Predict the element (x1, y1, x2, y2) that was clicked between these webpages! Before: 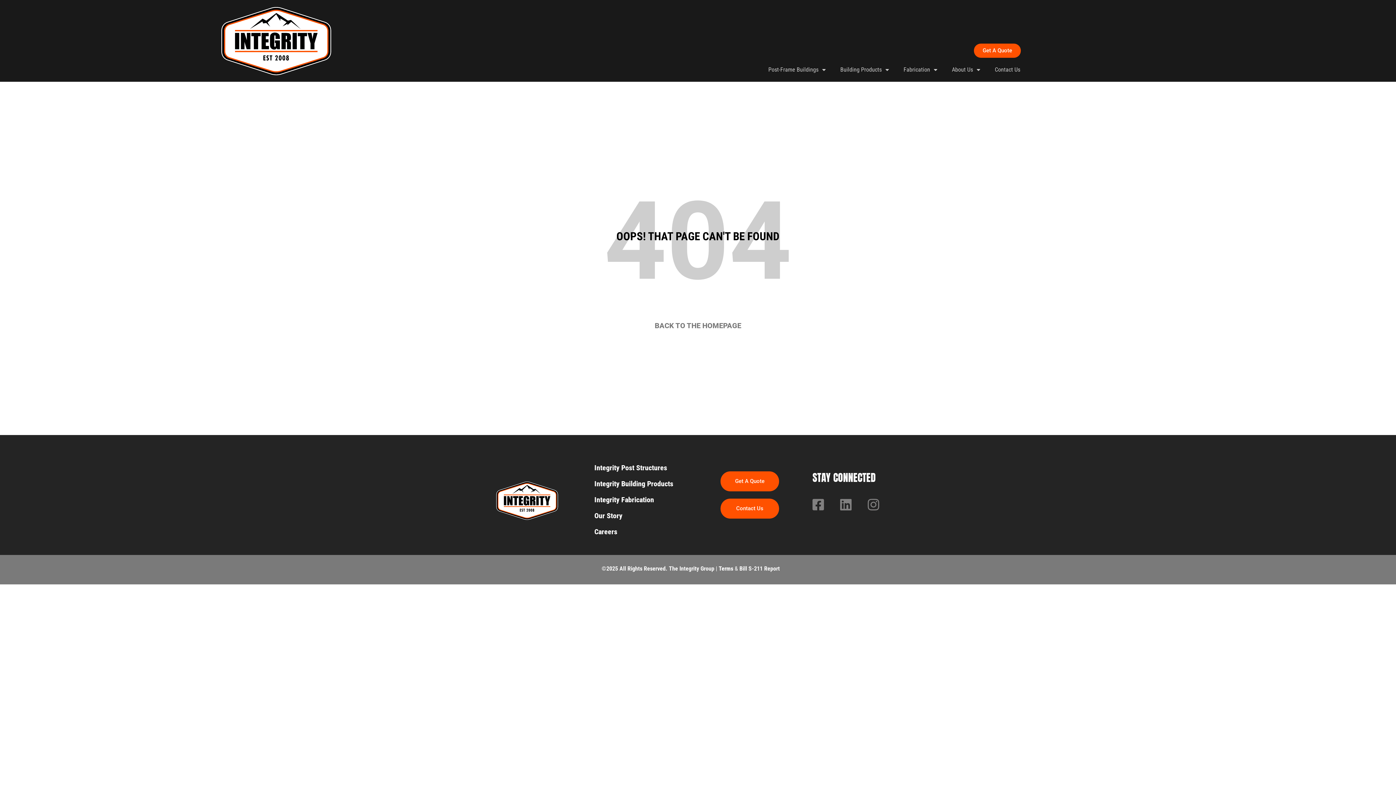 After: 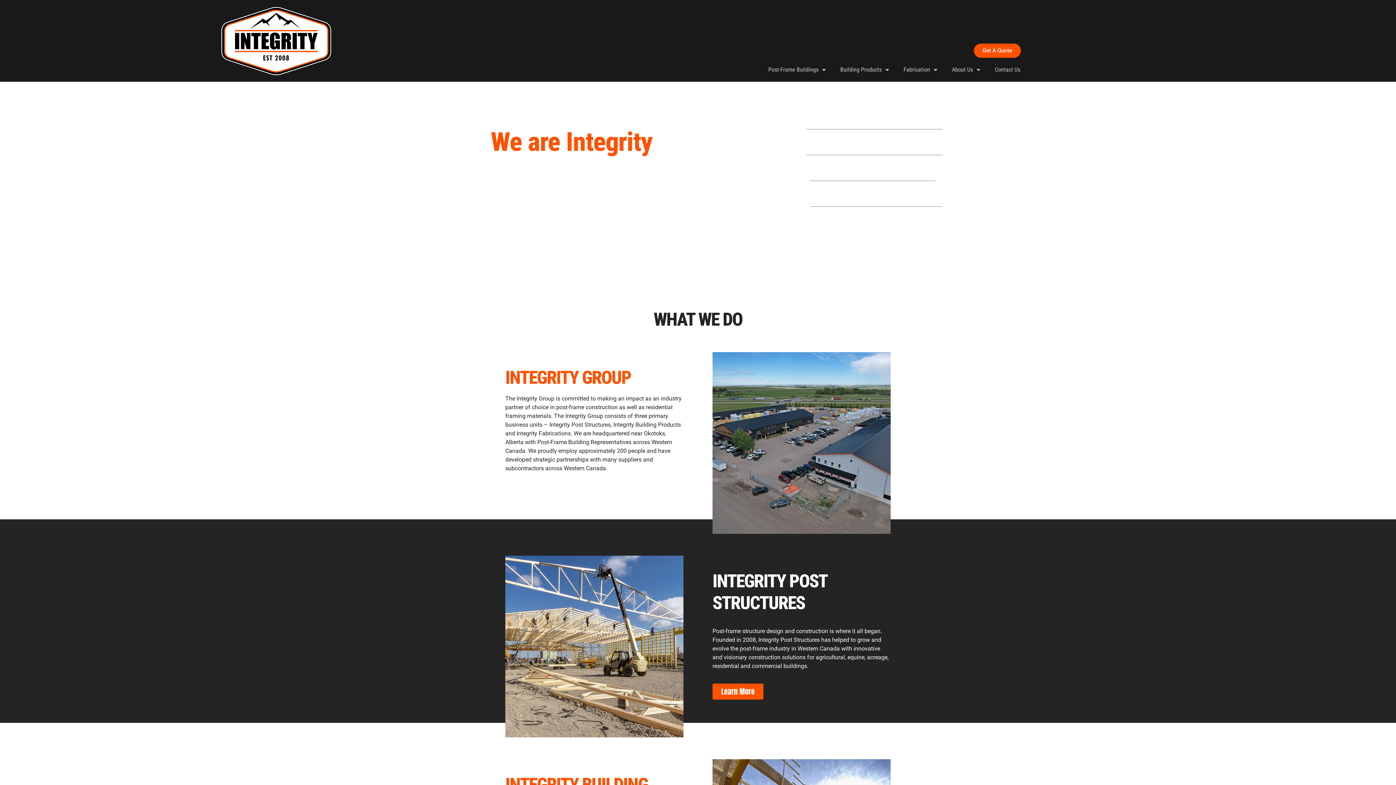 Action: bbox: (101, 3, 334, 78)